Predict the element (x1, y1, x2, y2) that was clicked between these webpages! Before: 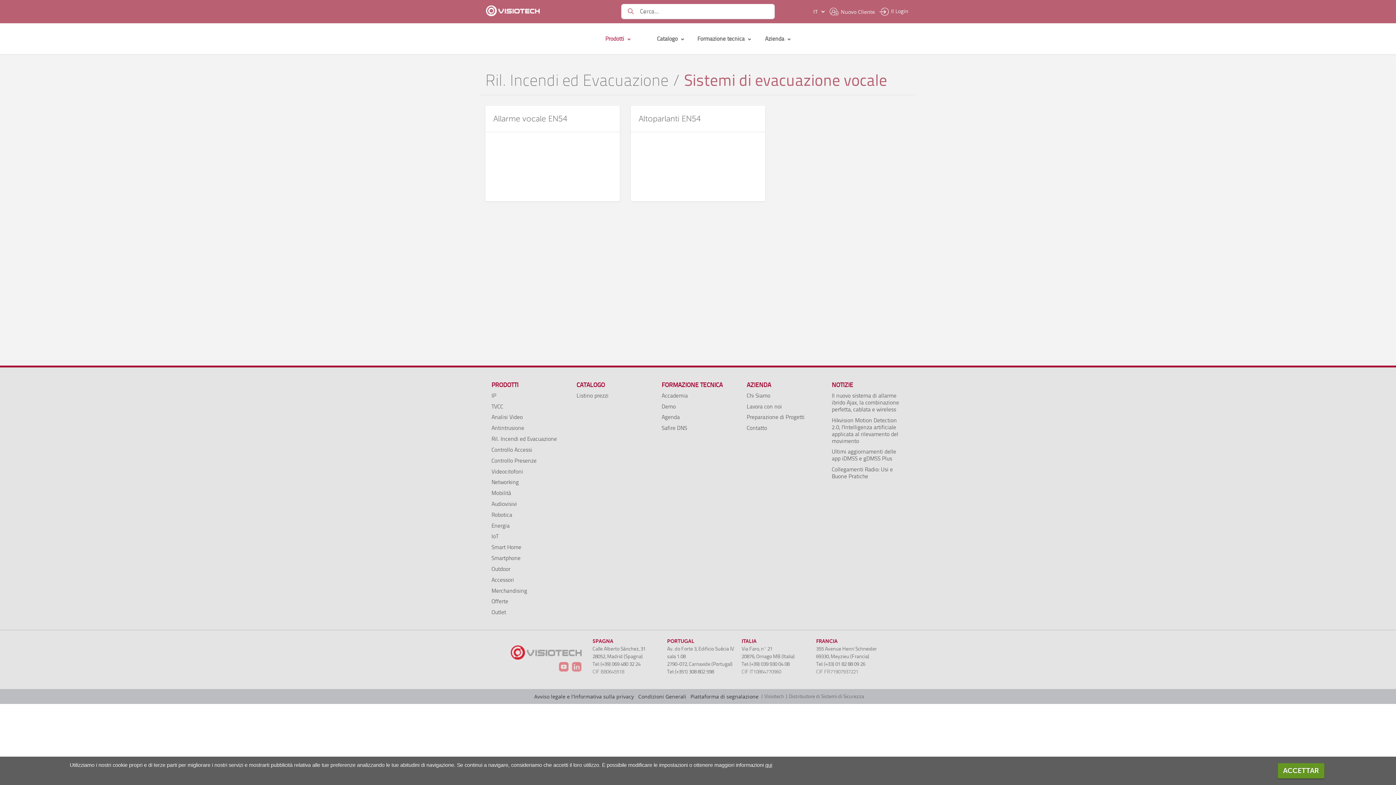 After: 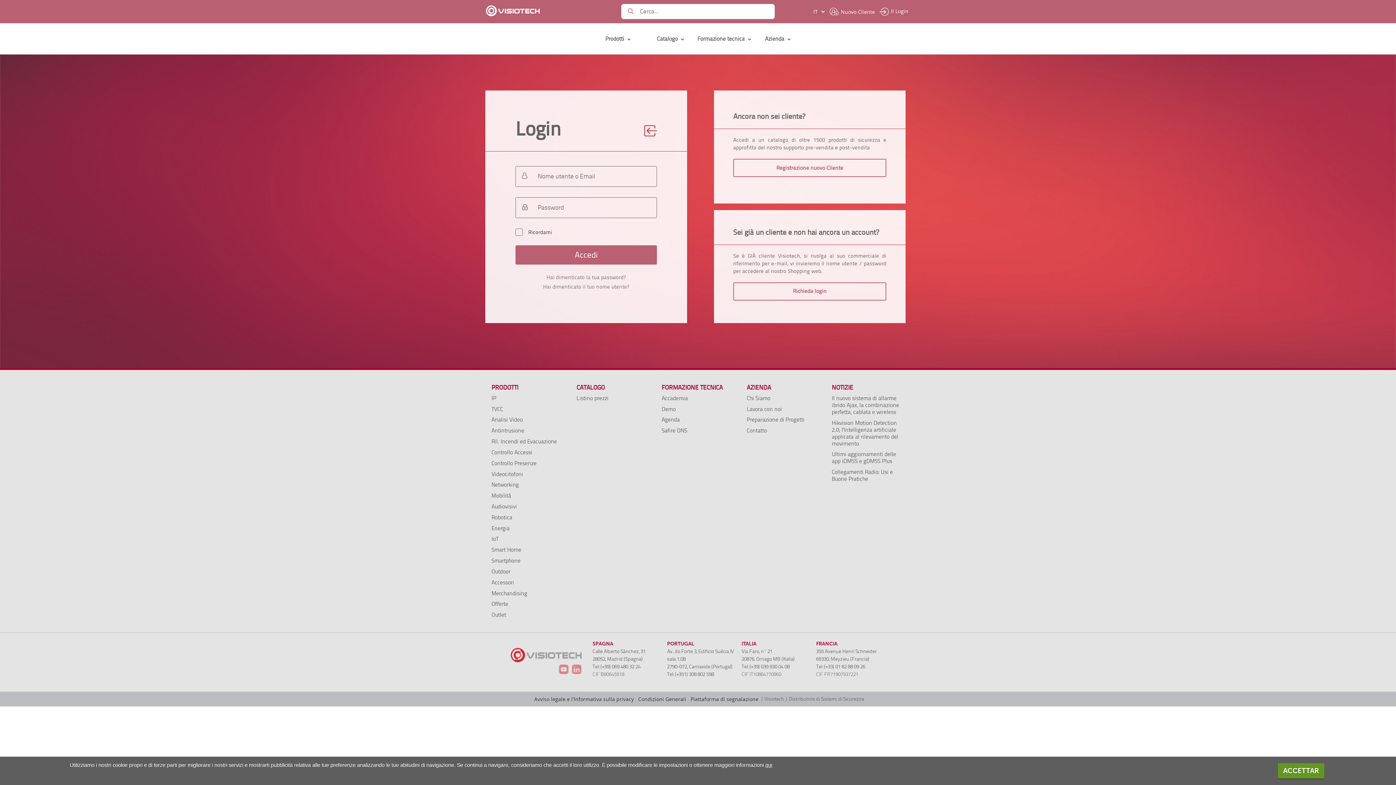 Action: bbox: (879, -2, 908, 23) label: Il Login